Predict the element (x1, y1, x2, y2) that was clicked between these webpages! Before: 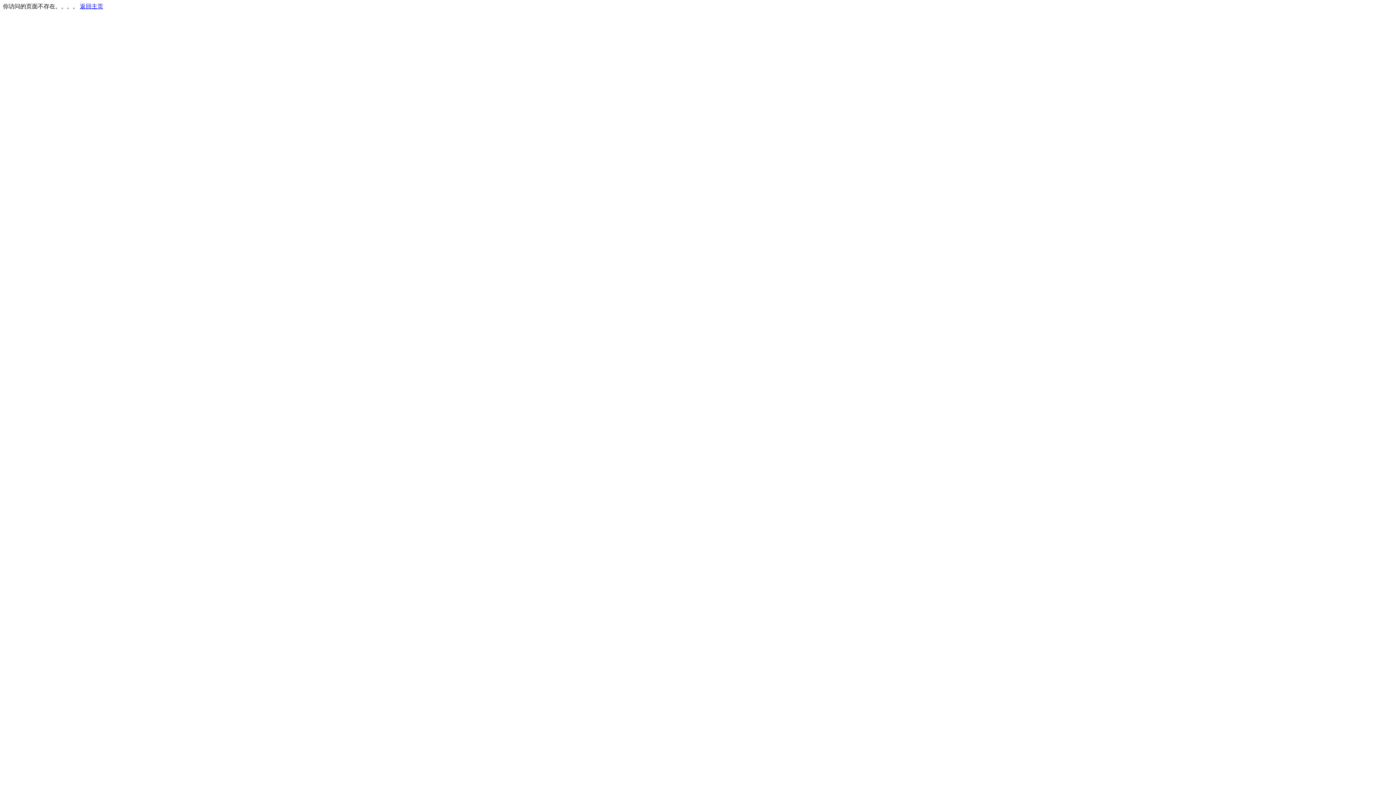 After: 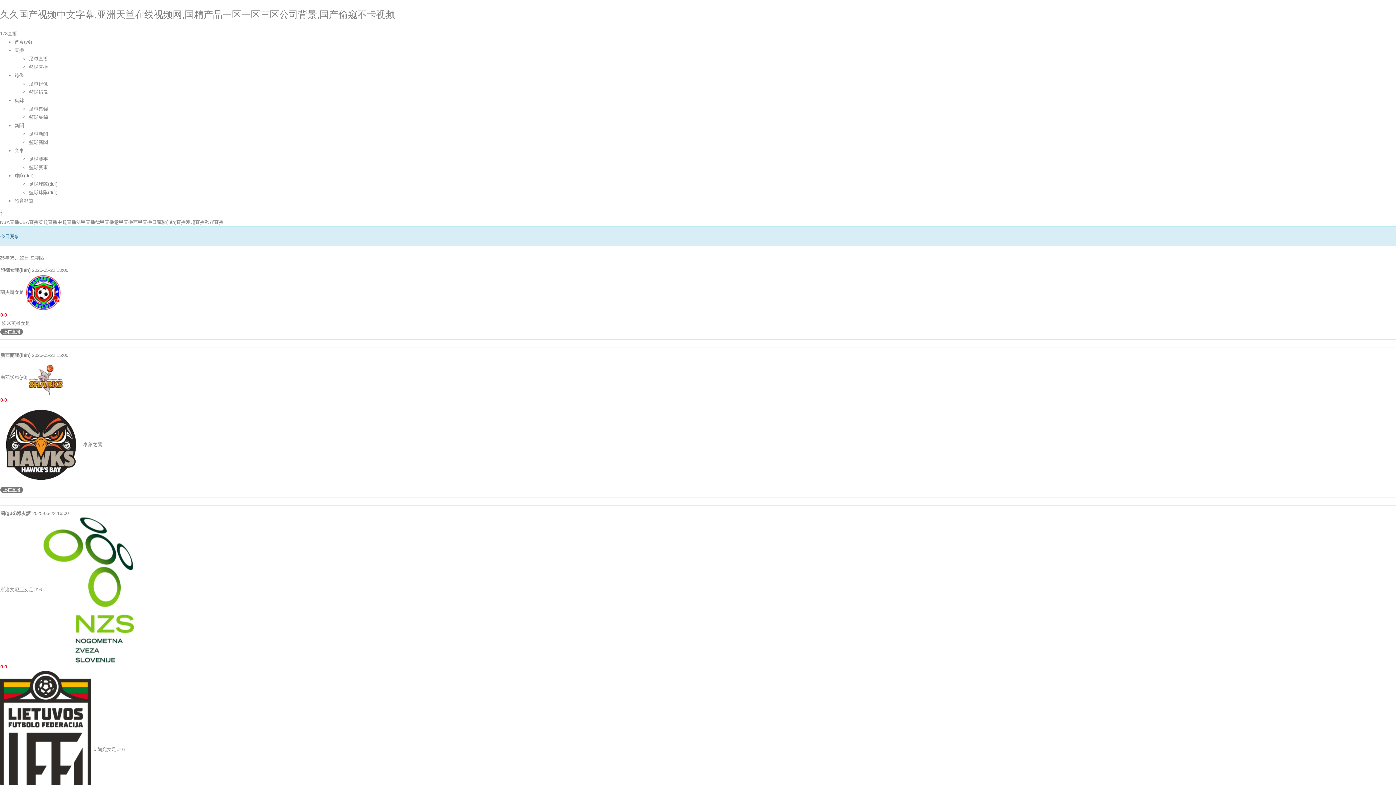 Action: label: 返回主页 bbox: (80, 3, 103, 9)